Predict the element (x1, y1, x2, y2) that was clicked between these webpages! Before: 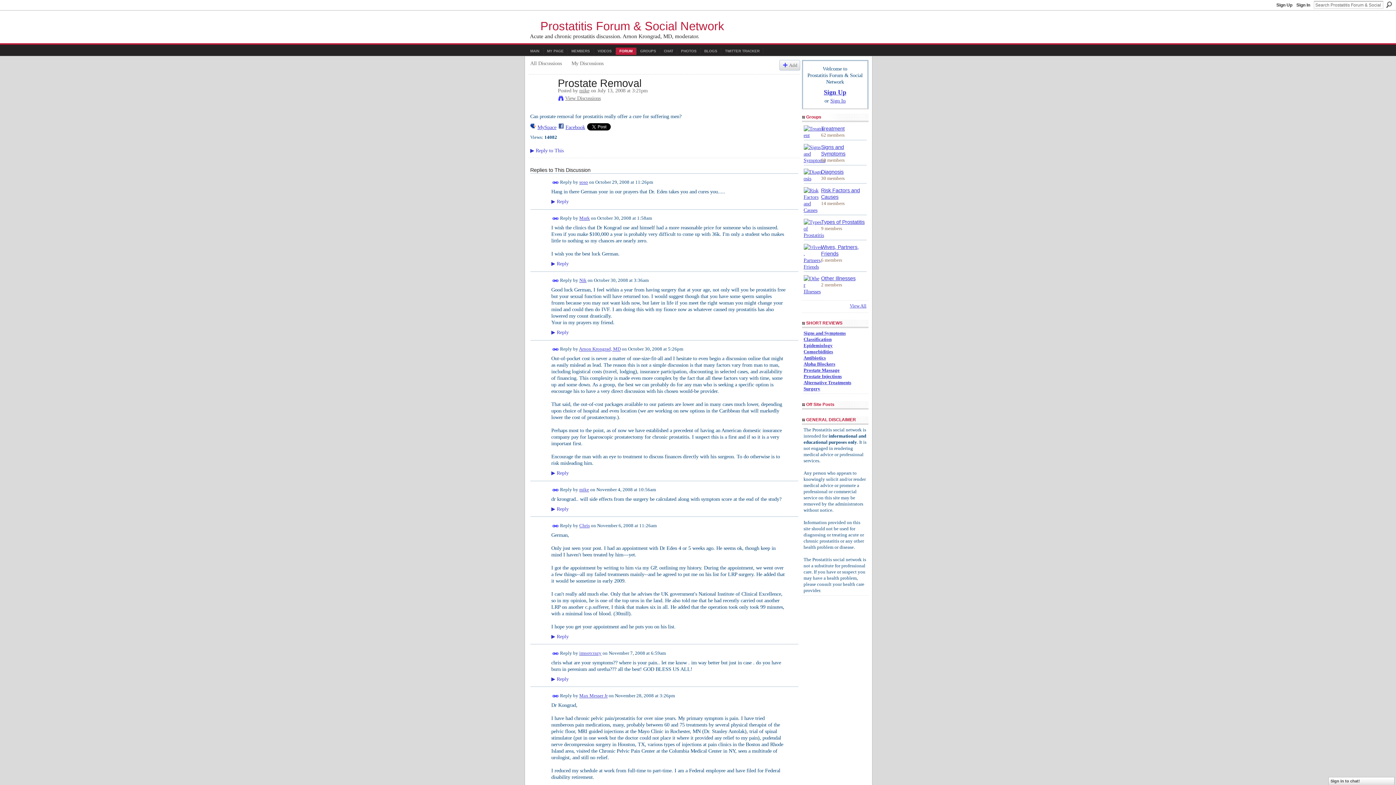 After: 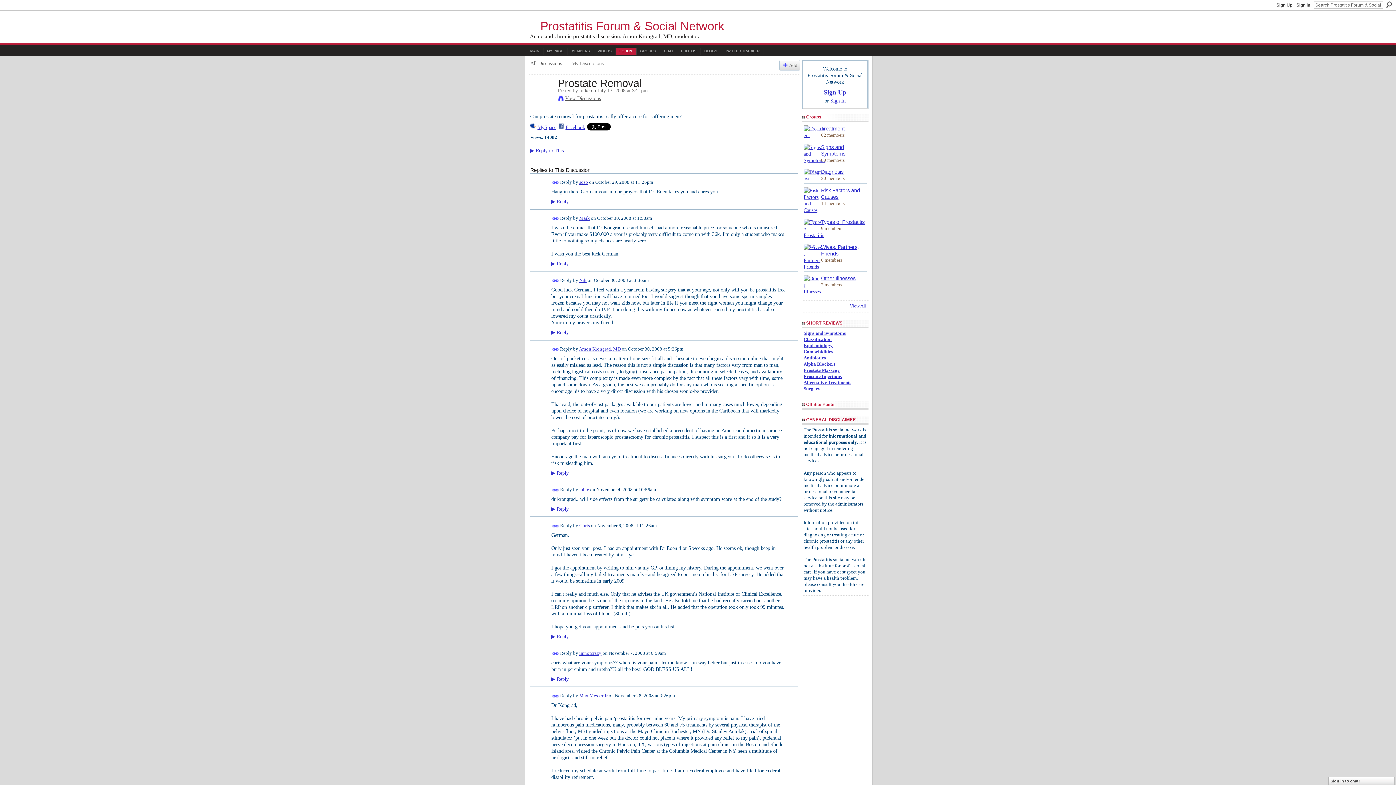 Action: label: Epidemiology bbox: (803, 343, 832, 348)